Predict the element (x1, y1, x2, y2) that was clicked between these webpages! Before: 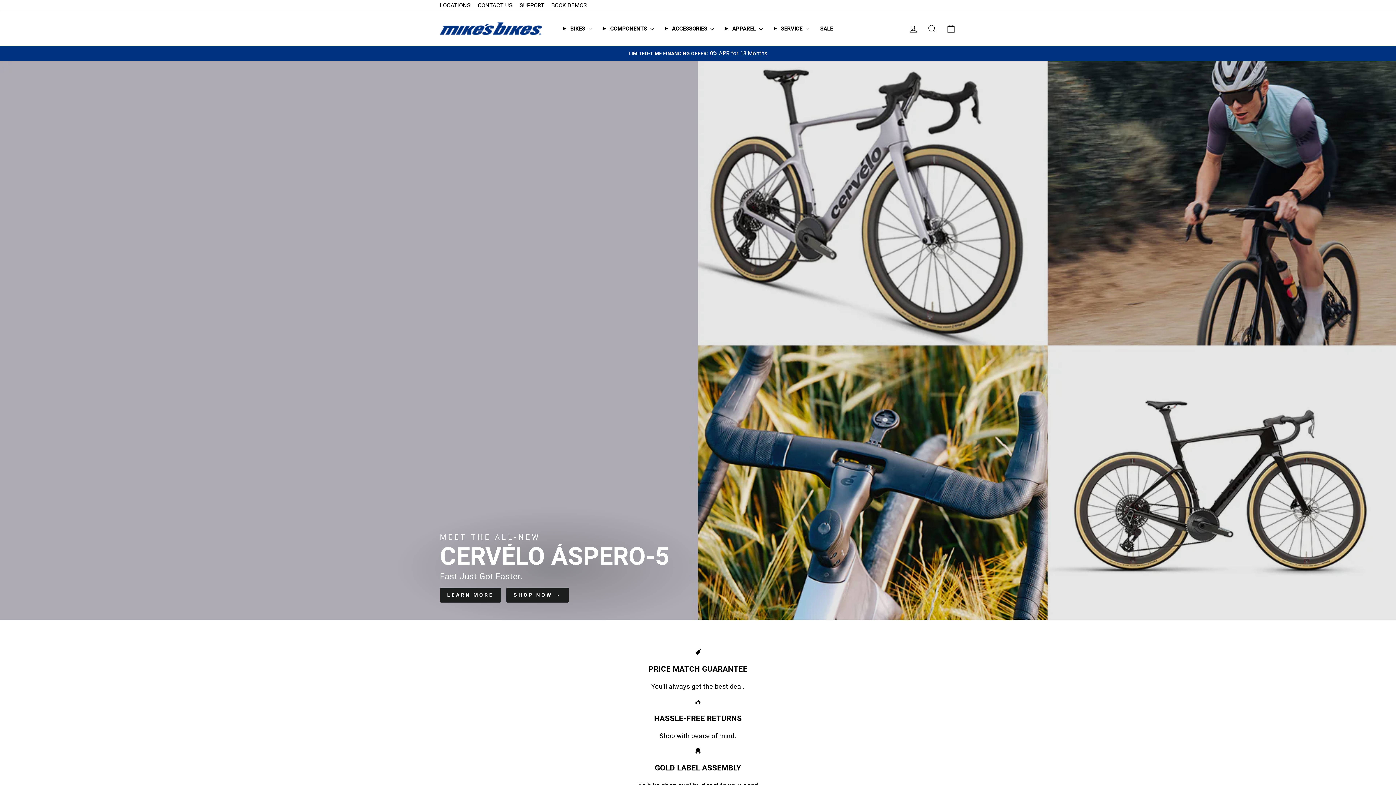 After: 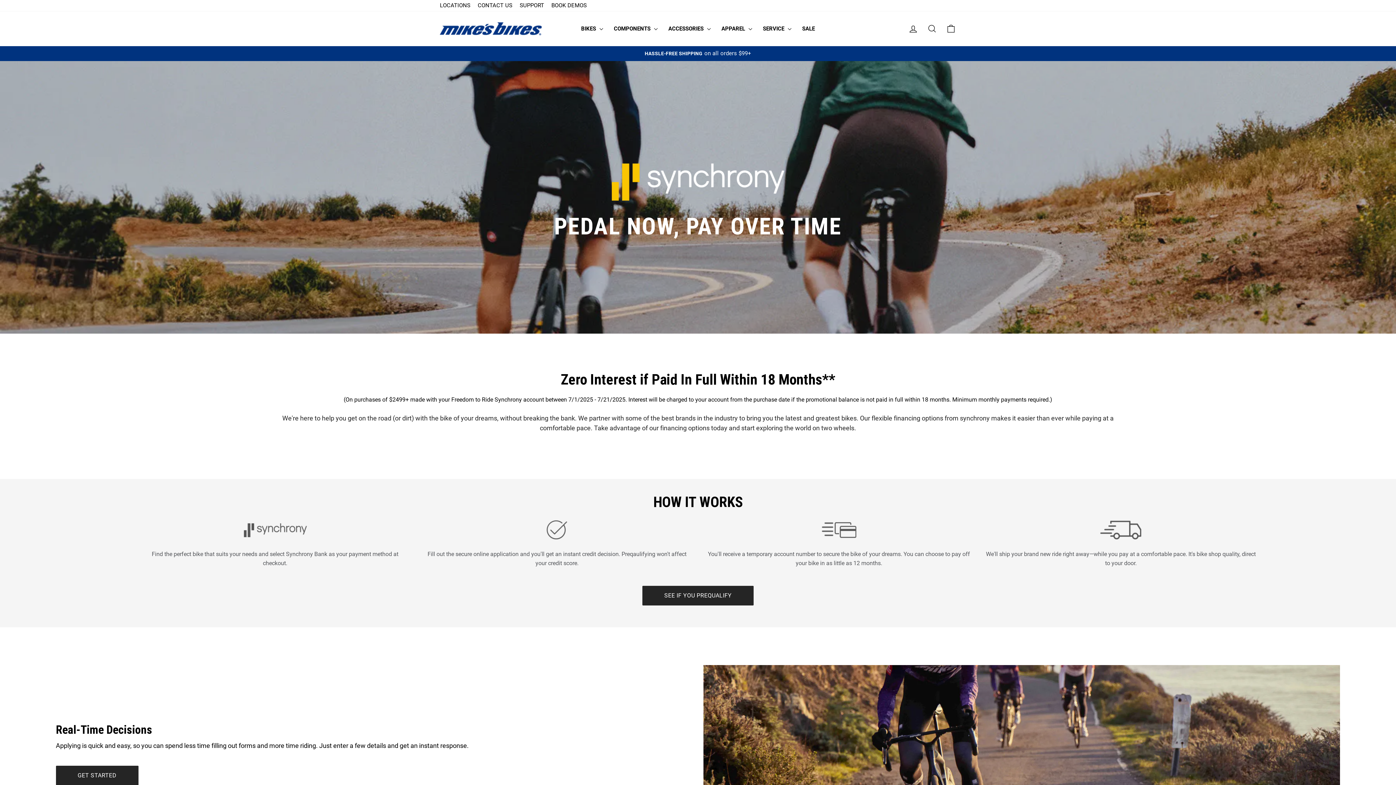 Action: label: LIMITED-TIME FINANCING OFFER:0% APR for 18 Months bbox: (441, 49, 954, 57)